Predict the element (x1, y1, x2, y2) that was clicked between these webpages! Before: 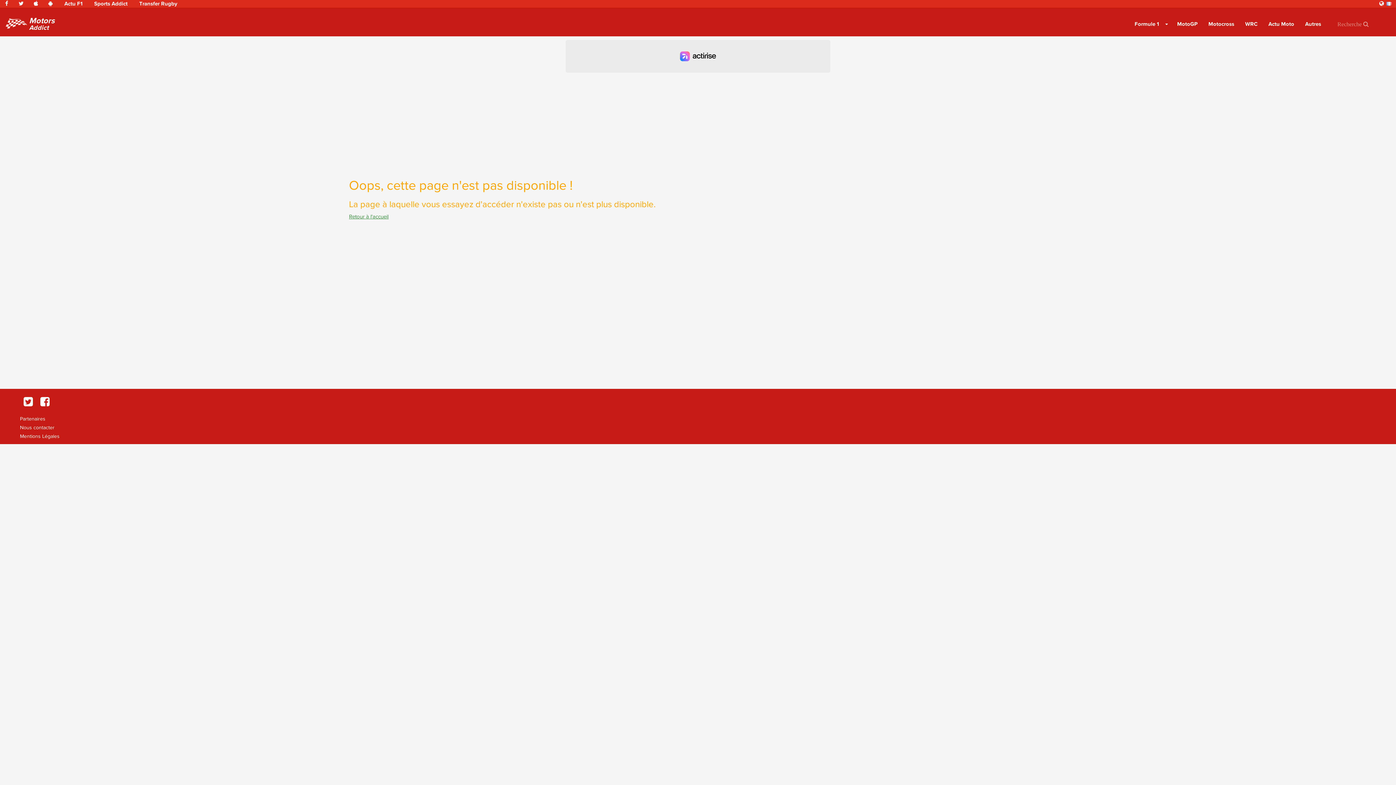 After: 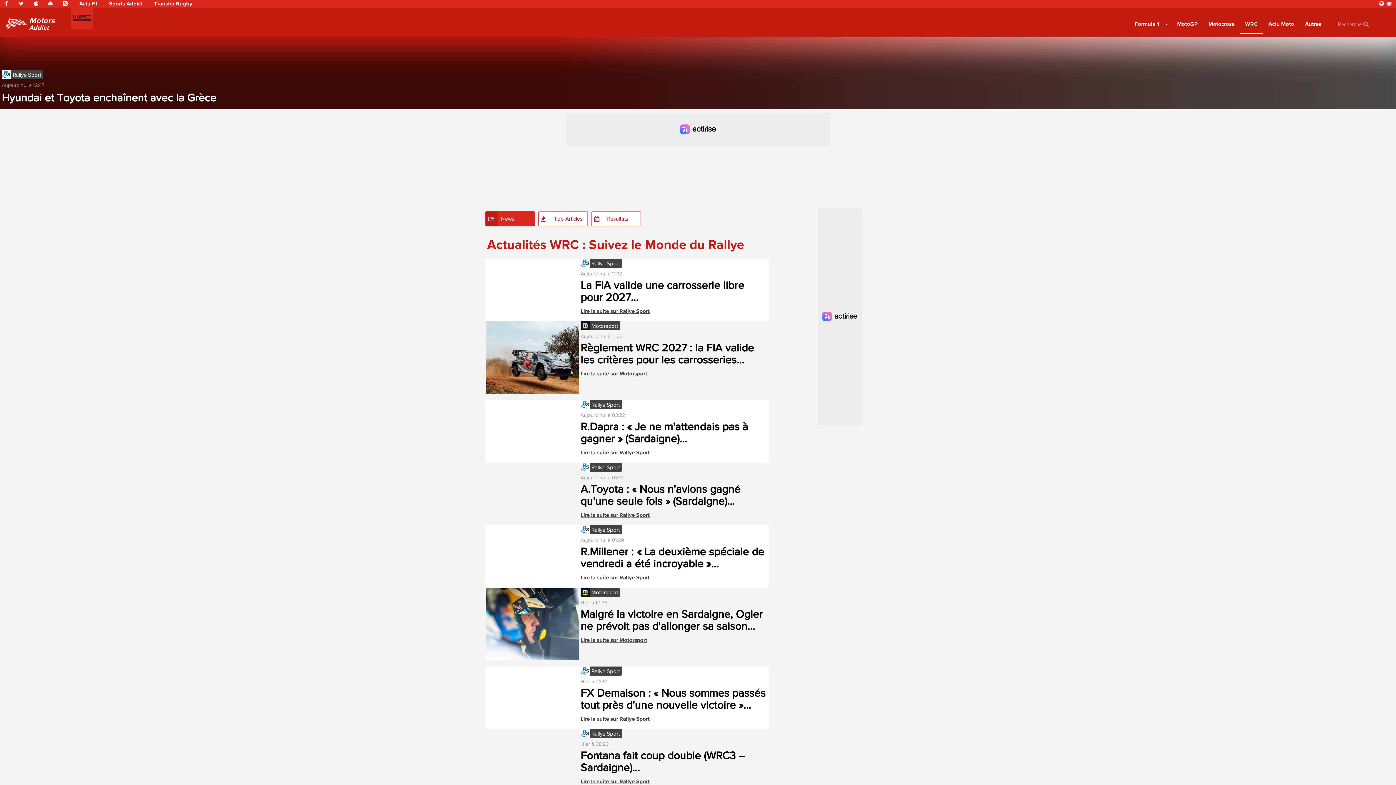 Action: label: WRC bbox: (1240, 14, 1263, 33)